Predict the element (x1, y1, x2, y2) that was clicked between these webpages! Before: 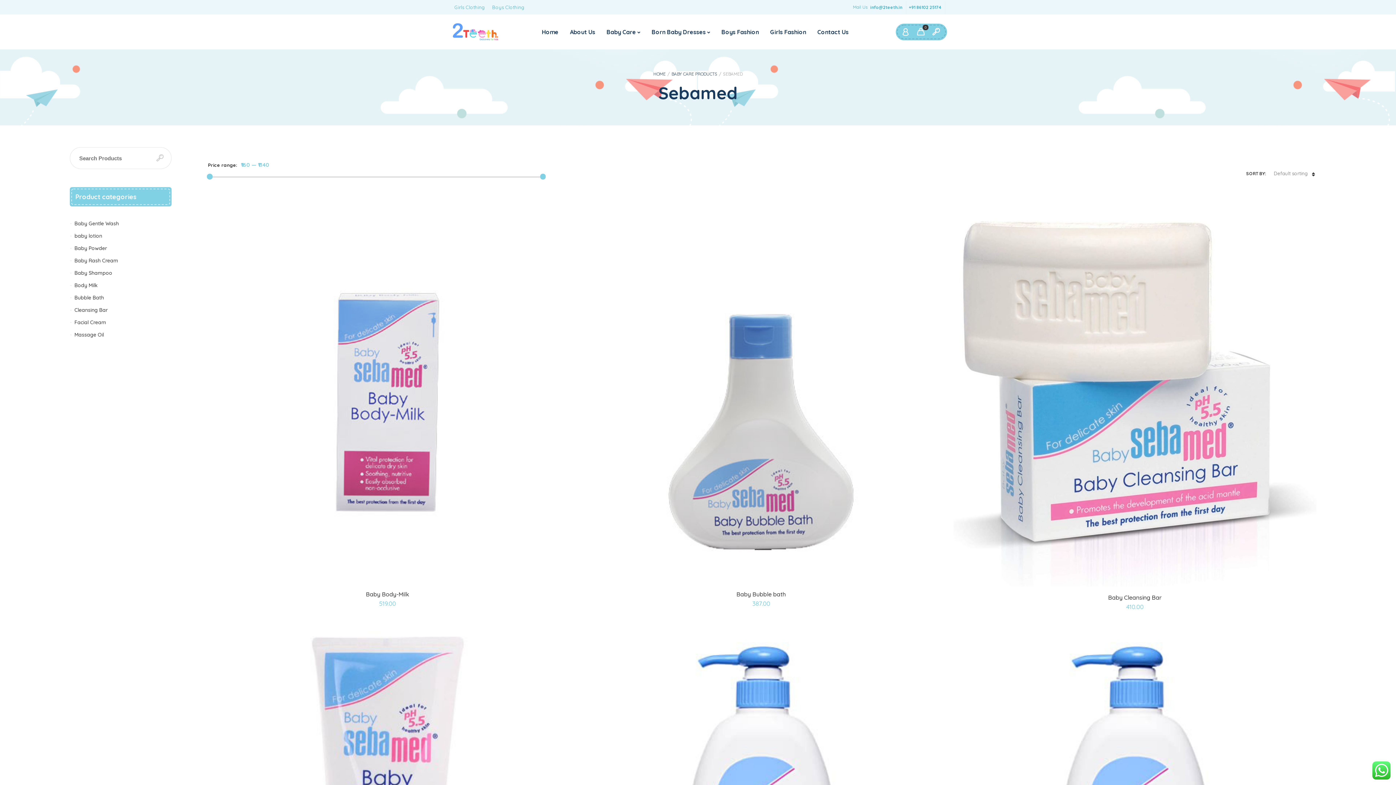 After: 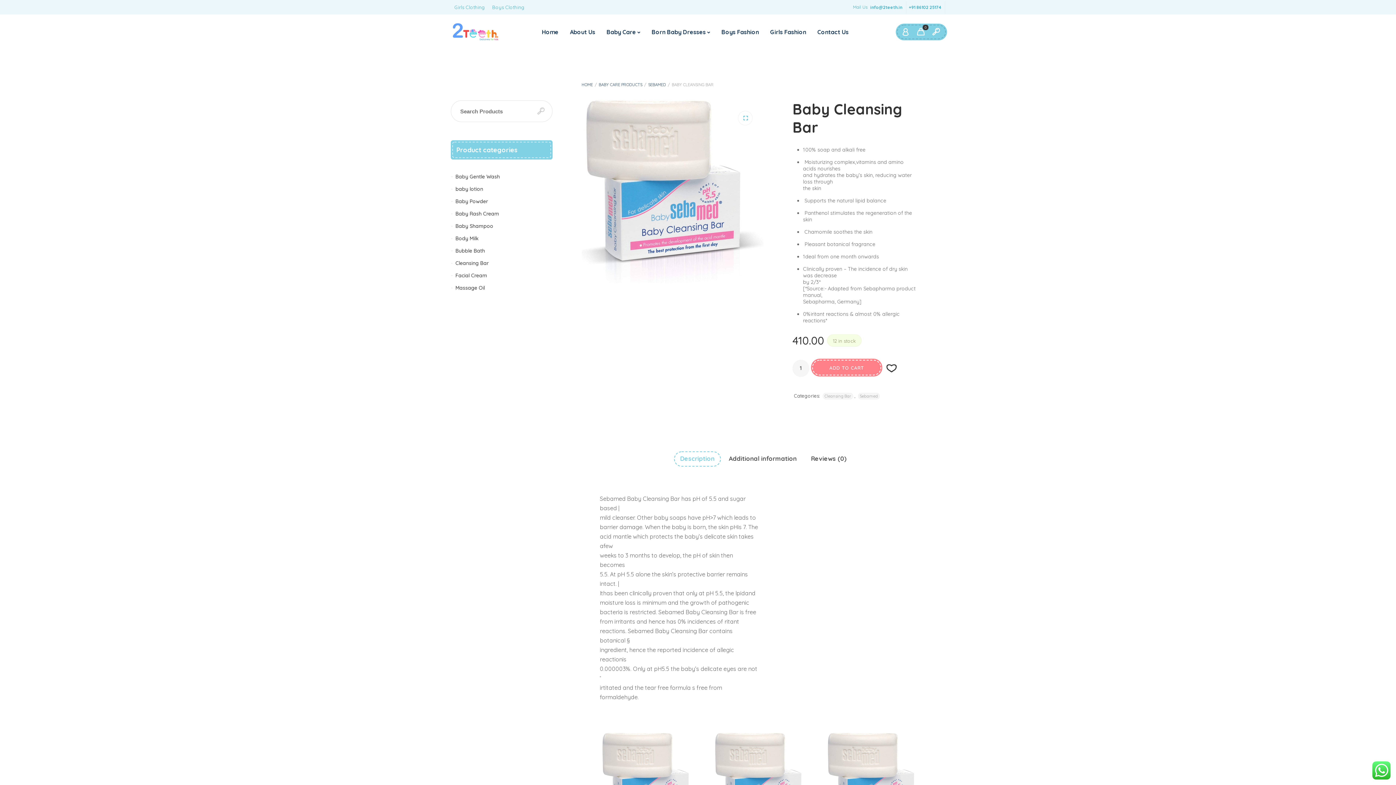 Action: bbox: (960, 594, 1309, 601) label: Baby Cleansing Bar